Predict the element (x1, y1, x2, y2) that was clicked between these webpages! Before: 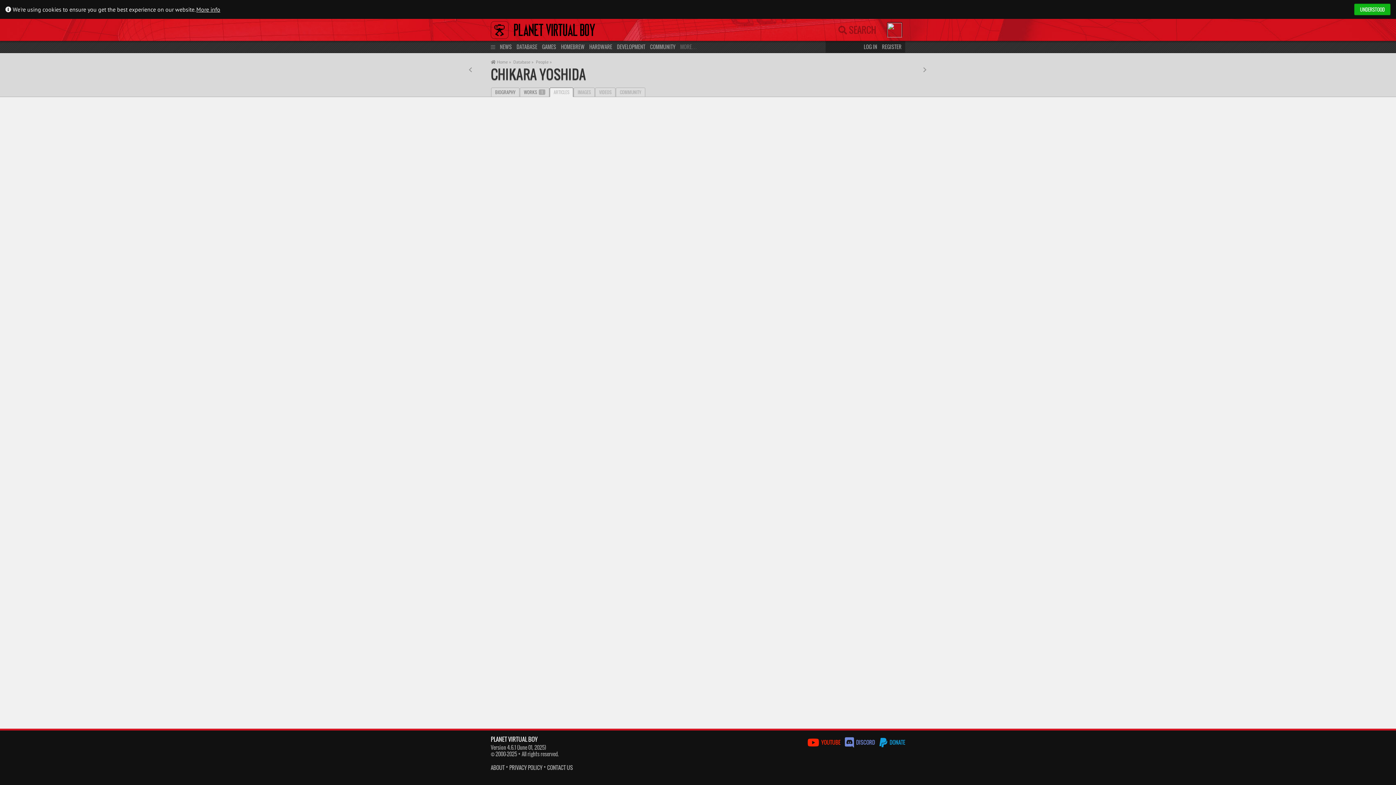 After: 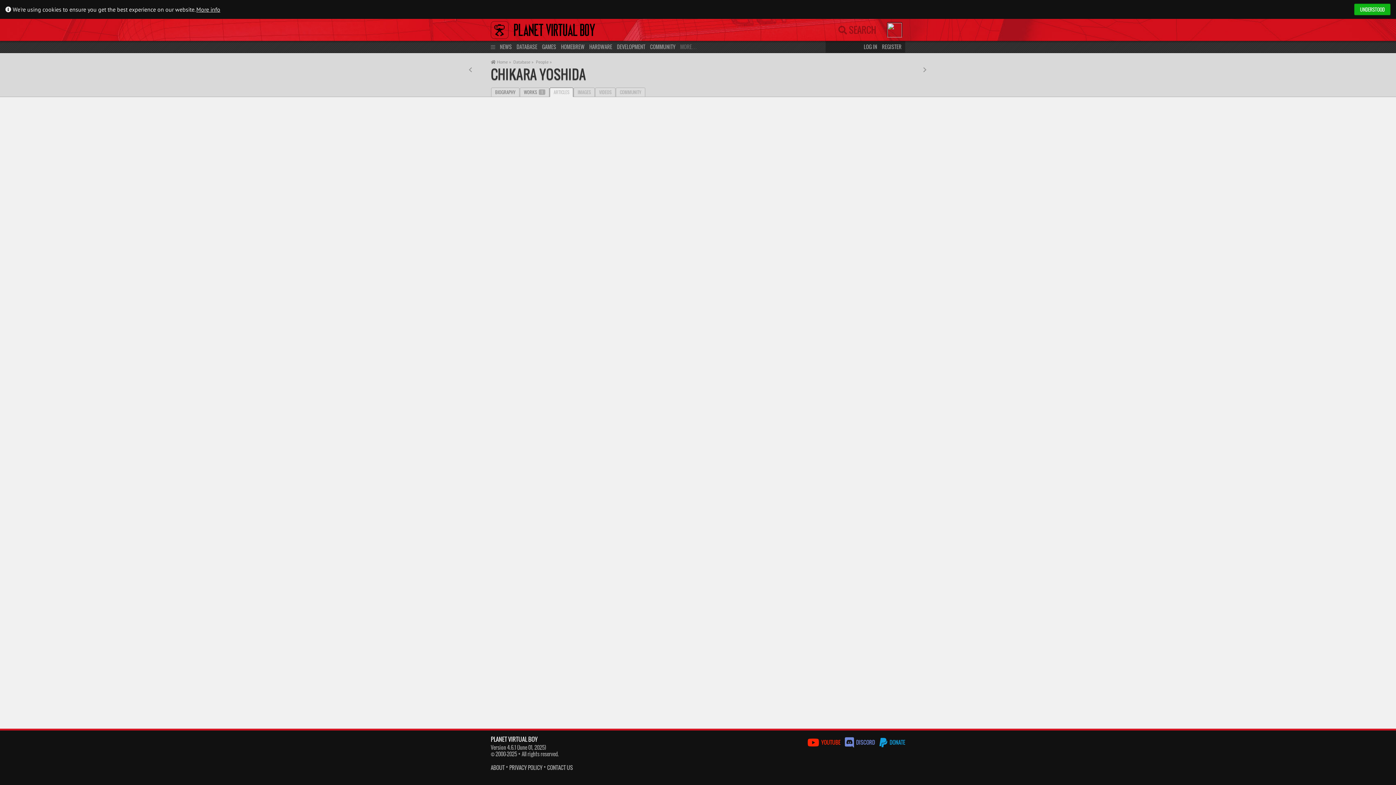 Action: label: ARTICLES bbox: (550, 88, 573, 96)